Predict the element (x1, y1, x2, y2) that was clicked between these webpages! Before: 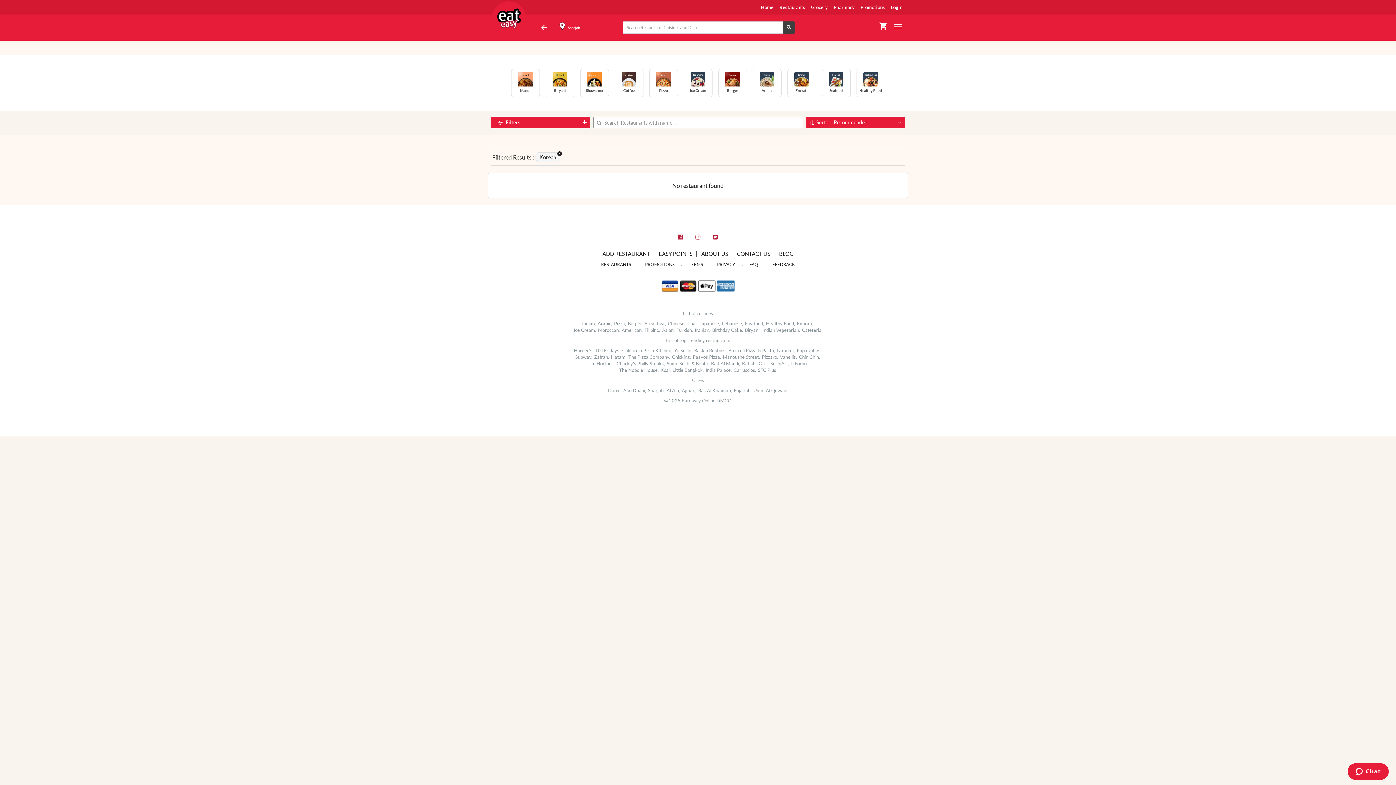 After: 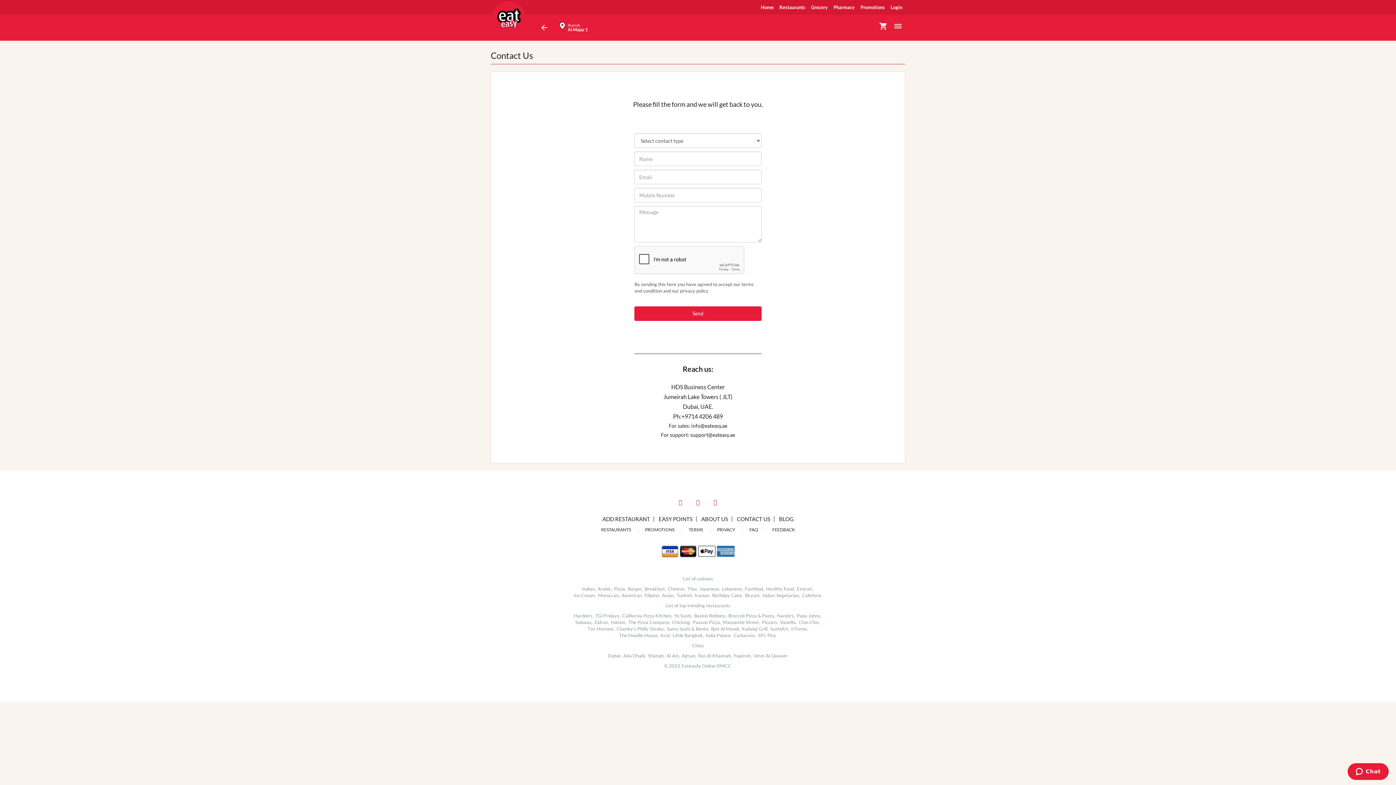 Action: bbox: (737, 250, 770, 257) label: CONTACT US